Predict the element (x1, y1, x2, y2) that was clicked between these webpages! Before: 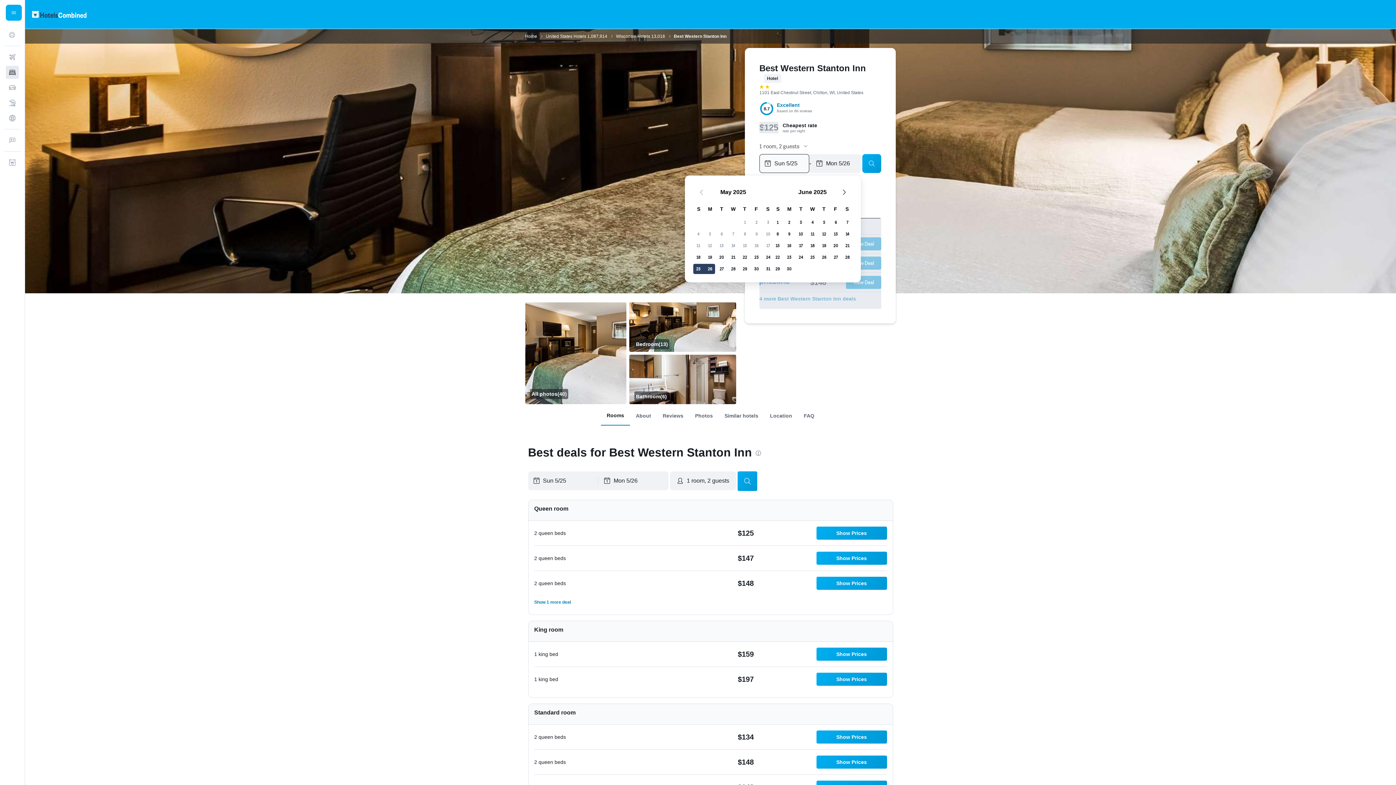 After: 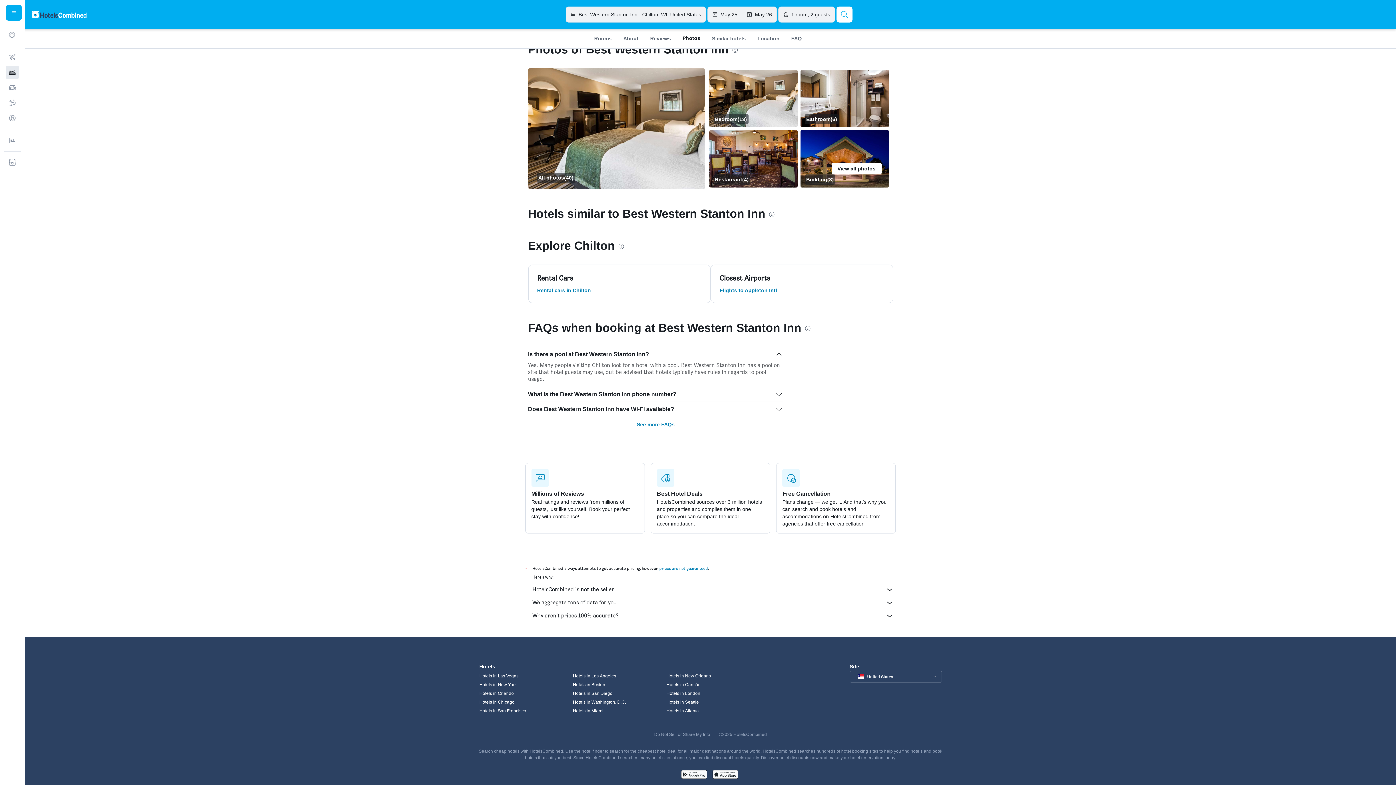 Action: label: Similar hotels bbox: (718, 409, 764, 422)